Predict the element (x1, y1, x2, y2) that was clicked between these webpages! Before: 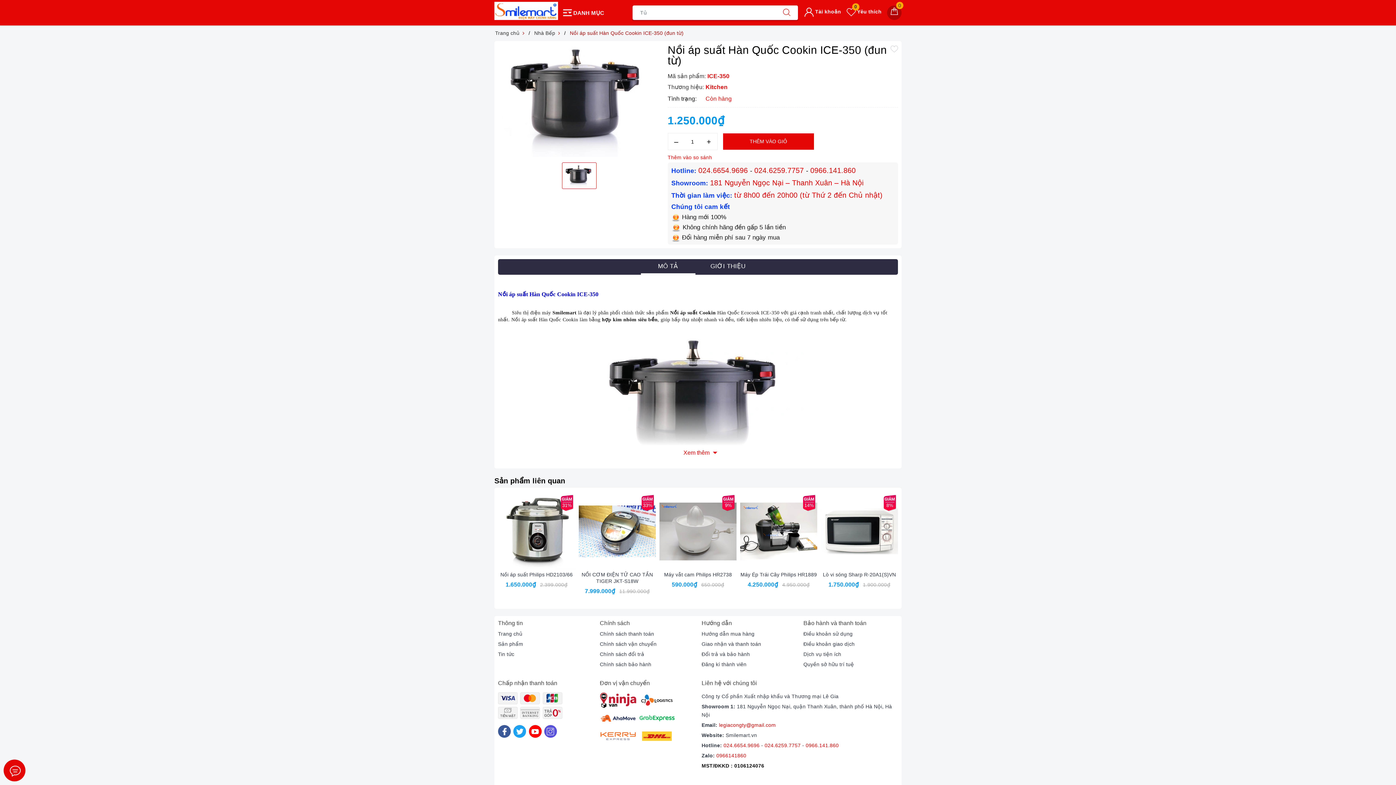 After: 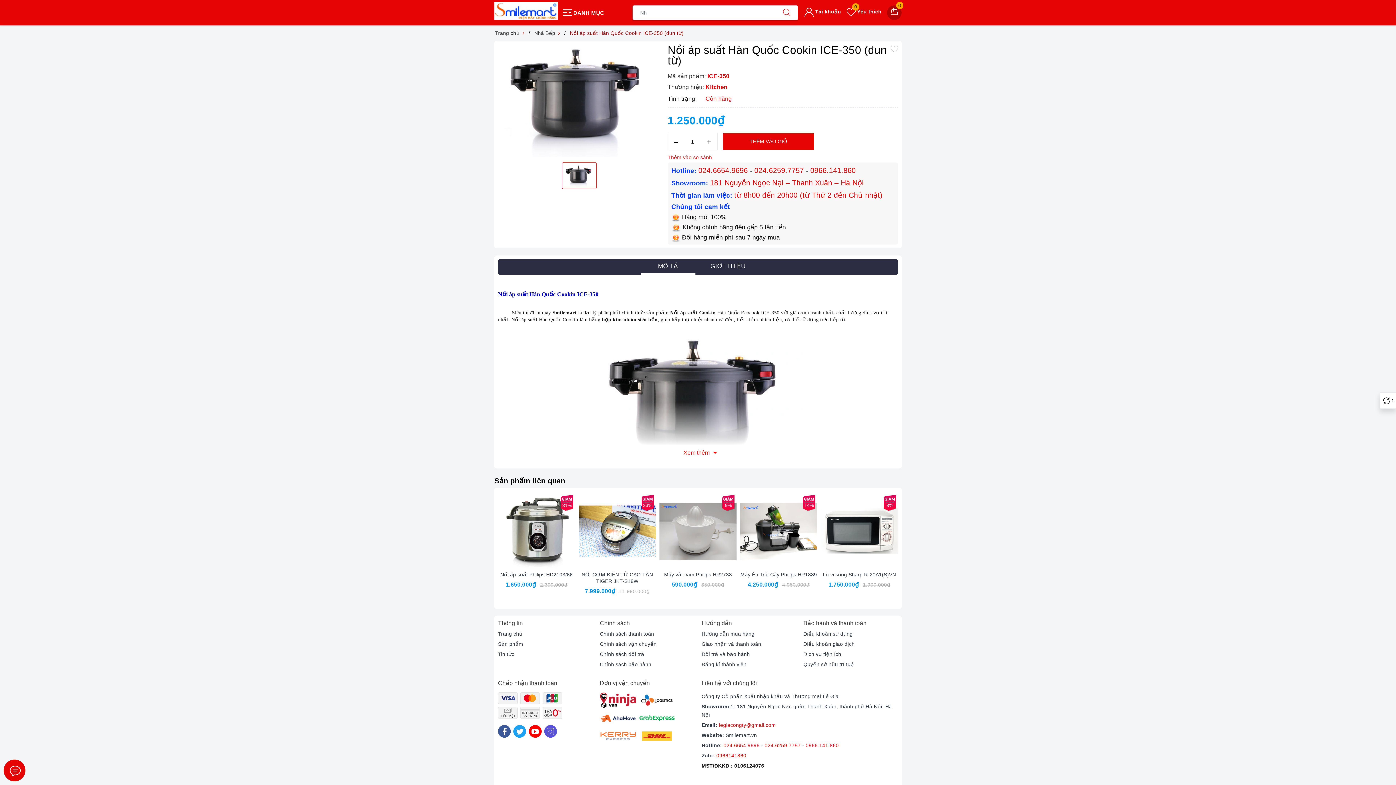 Action: bbox: (667, 154, 712, 160) label: Thêm vào so sánh